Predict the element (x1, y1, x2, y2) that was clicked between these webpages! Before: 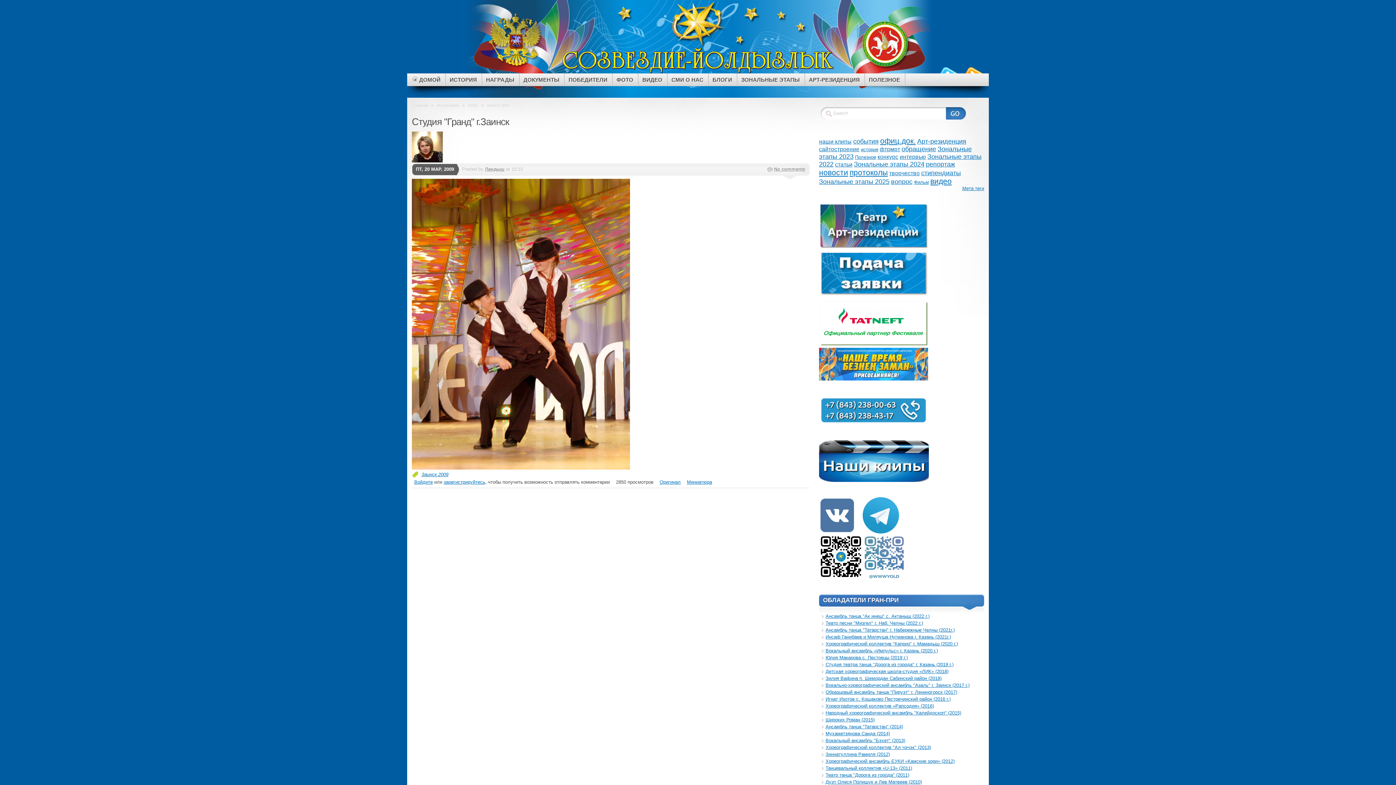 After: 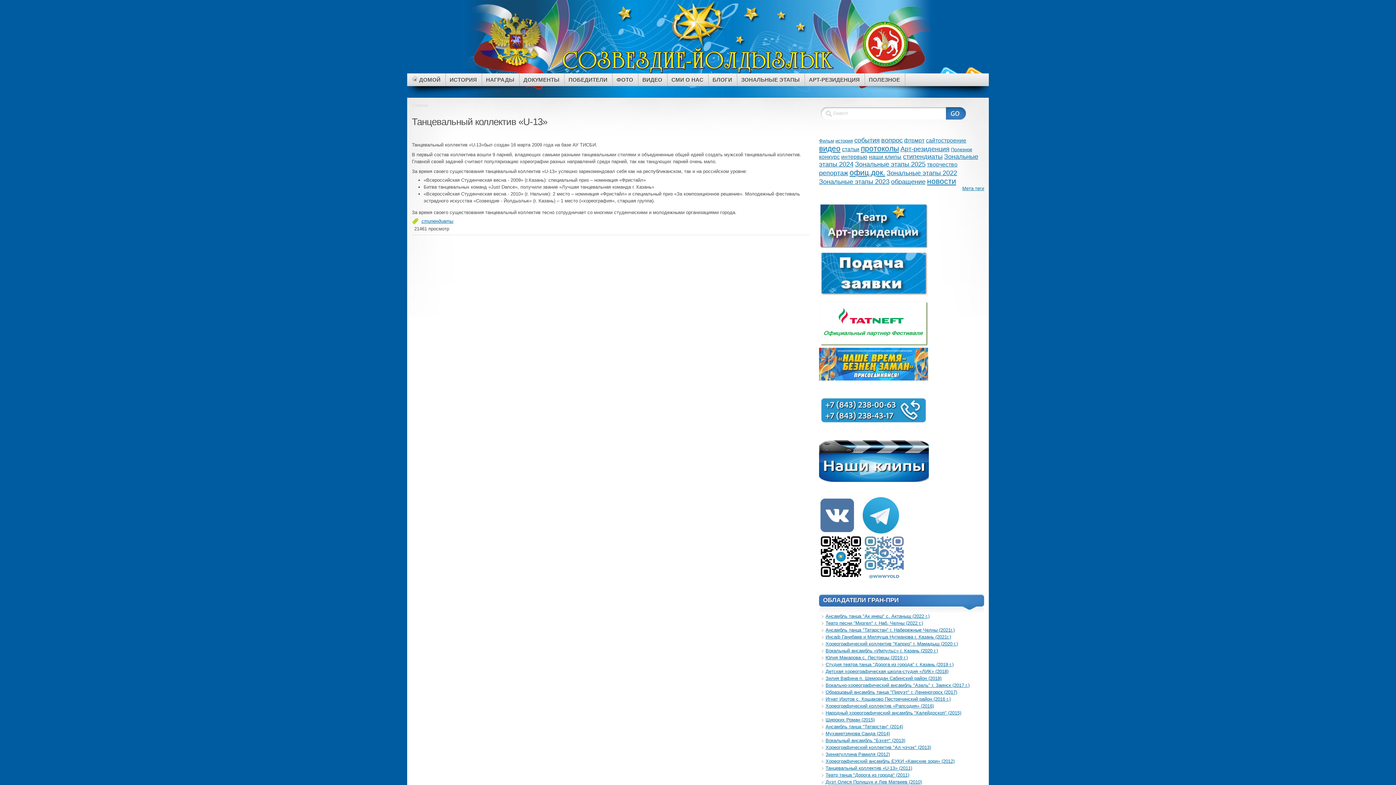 Action: label: Танцевальный коллектив «U-13» (2011) bbox: (825, 765, 912, 771)